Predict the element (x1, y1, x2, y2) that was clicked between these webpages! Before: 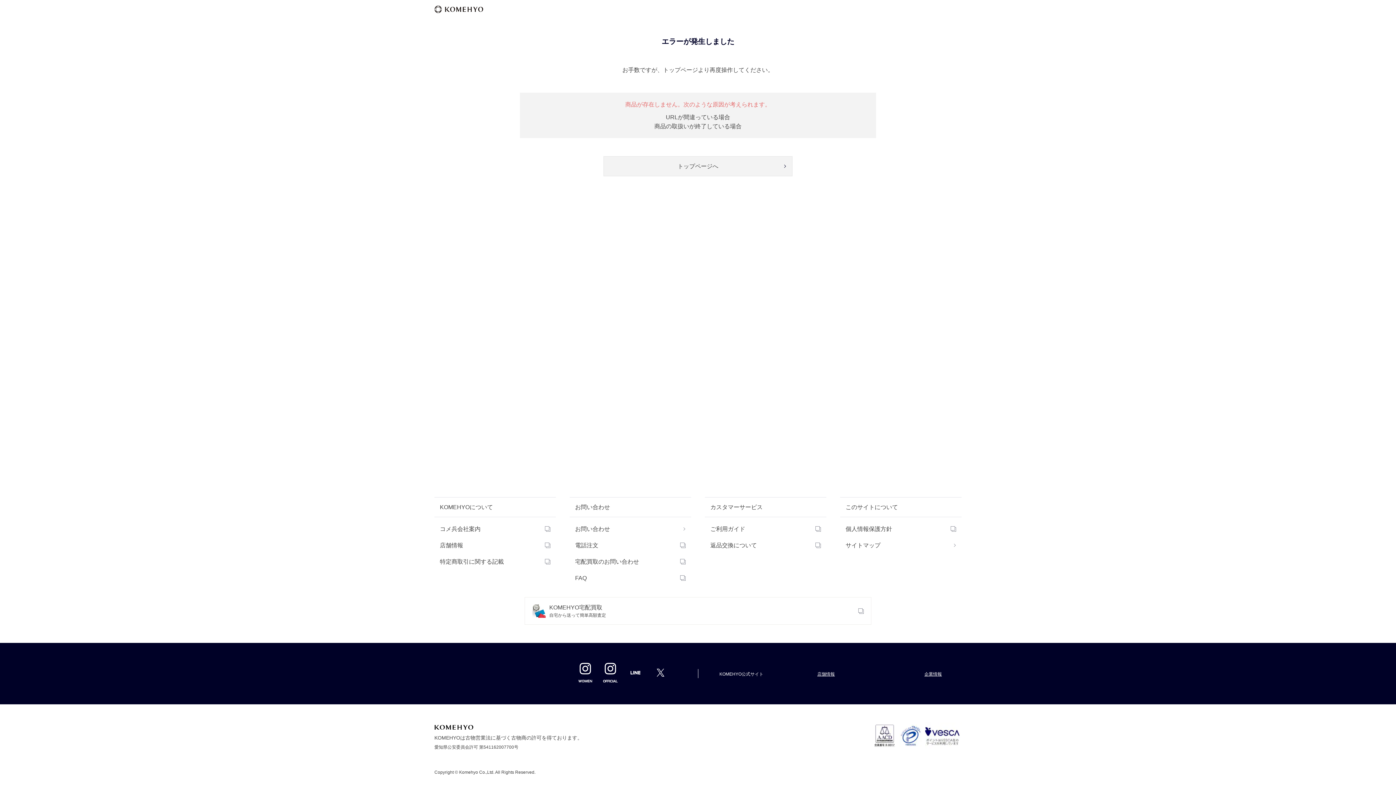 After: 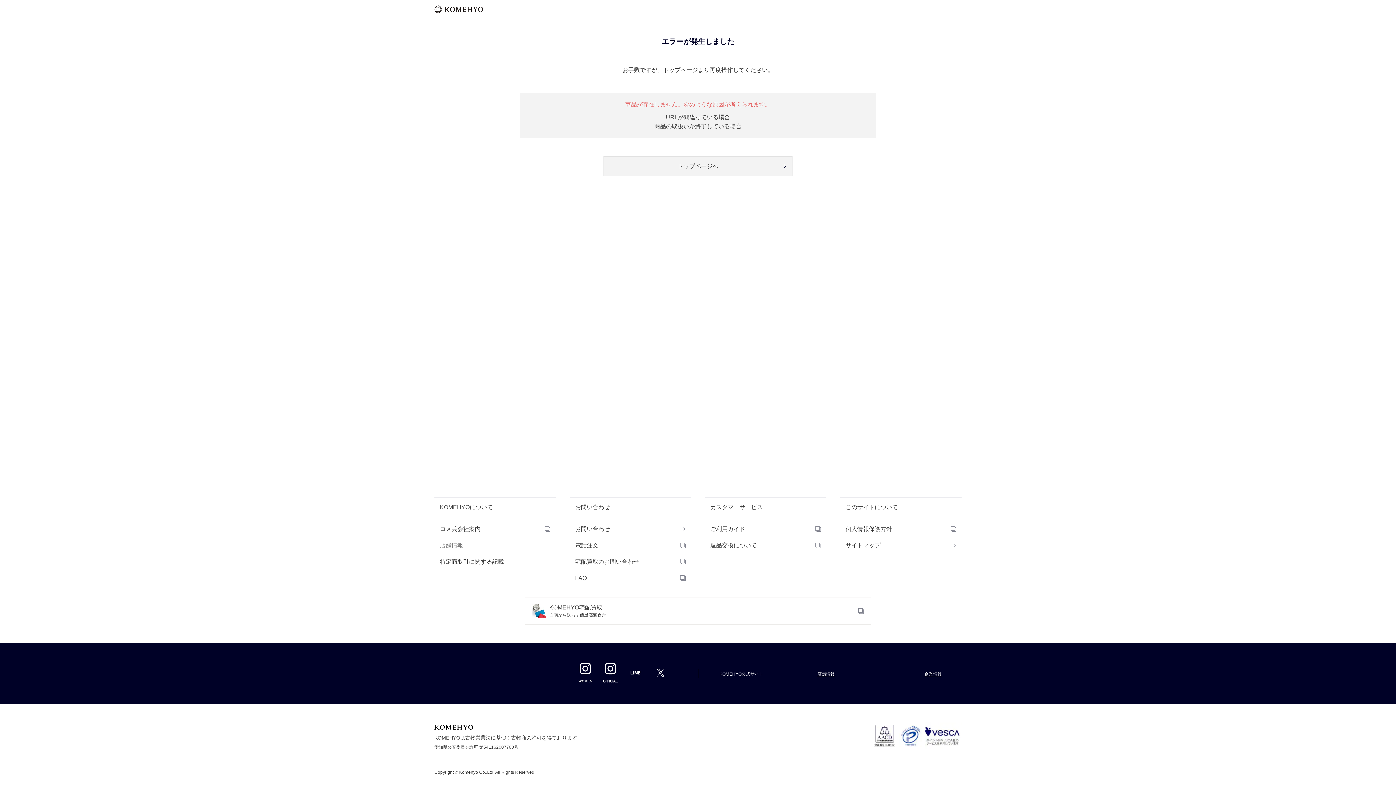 Action: bbox: (434, 537, 556, 553) label: 店舗情報